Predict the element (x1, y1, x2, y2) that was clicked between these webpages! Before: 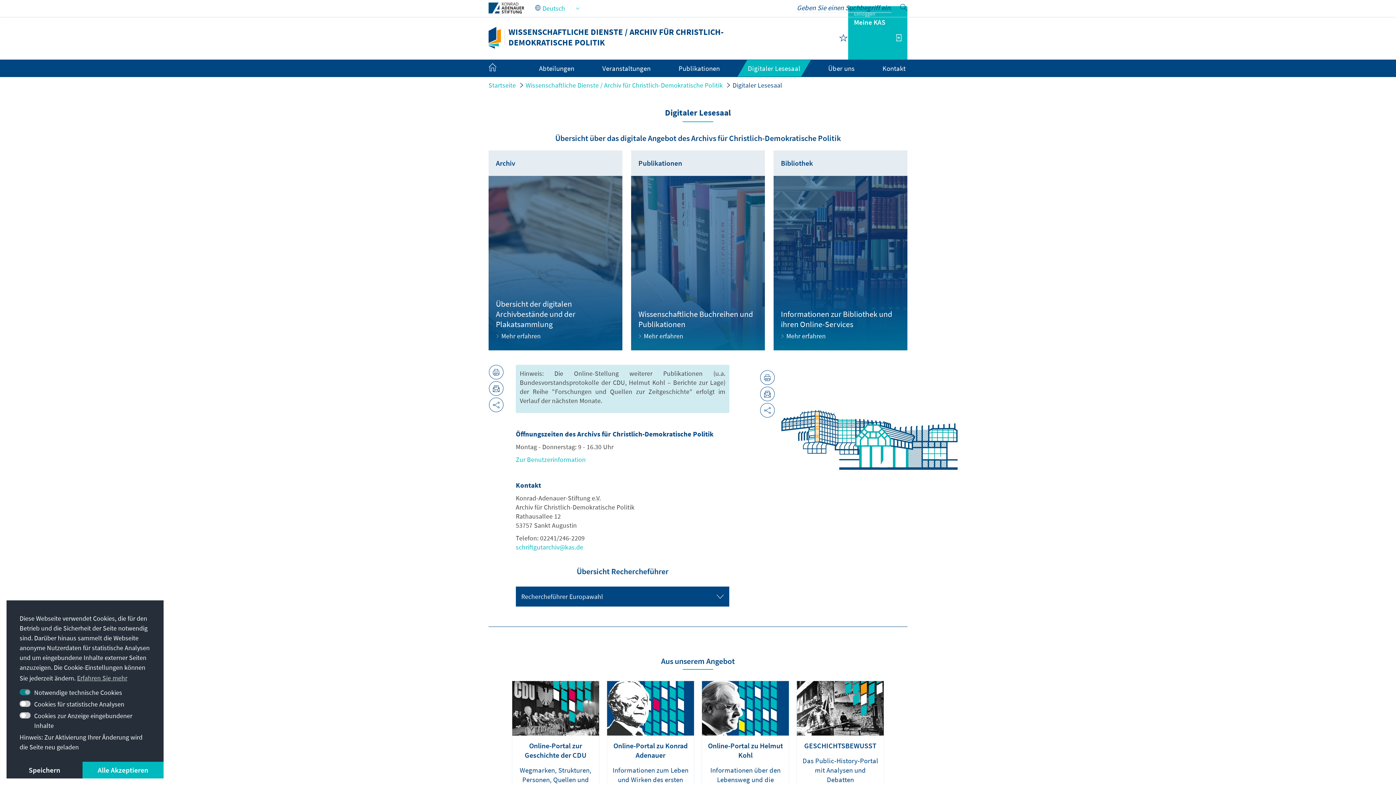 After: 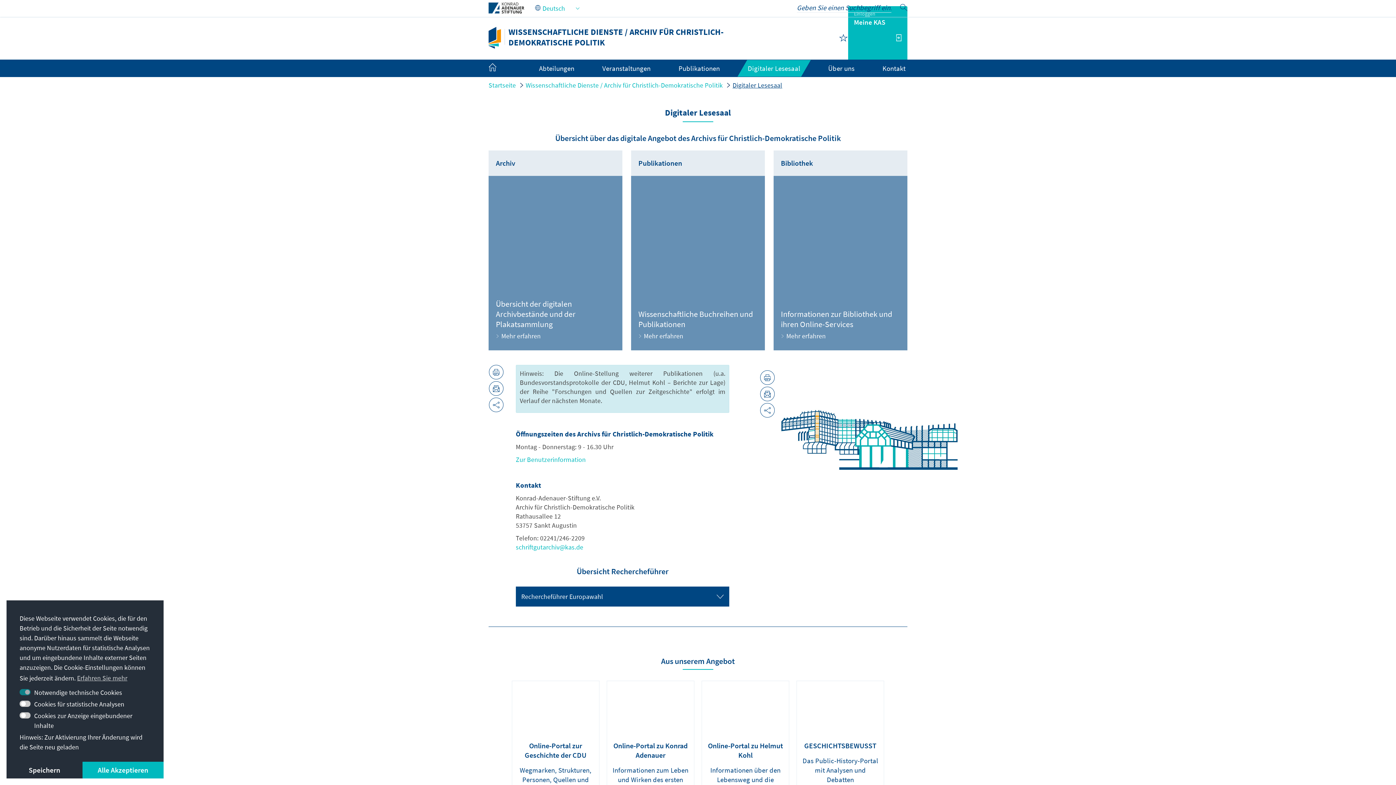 Action: bbox: (732, 81, 782, 89) label: Digitaler Lesesaal